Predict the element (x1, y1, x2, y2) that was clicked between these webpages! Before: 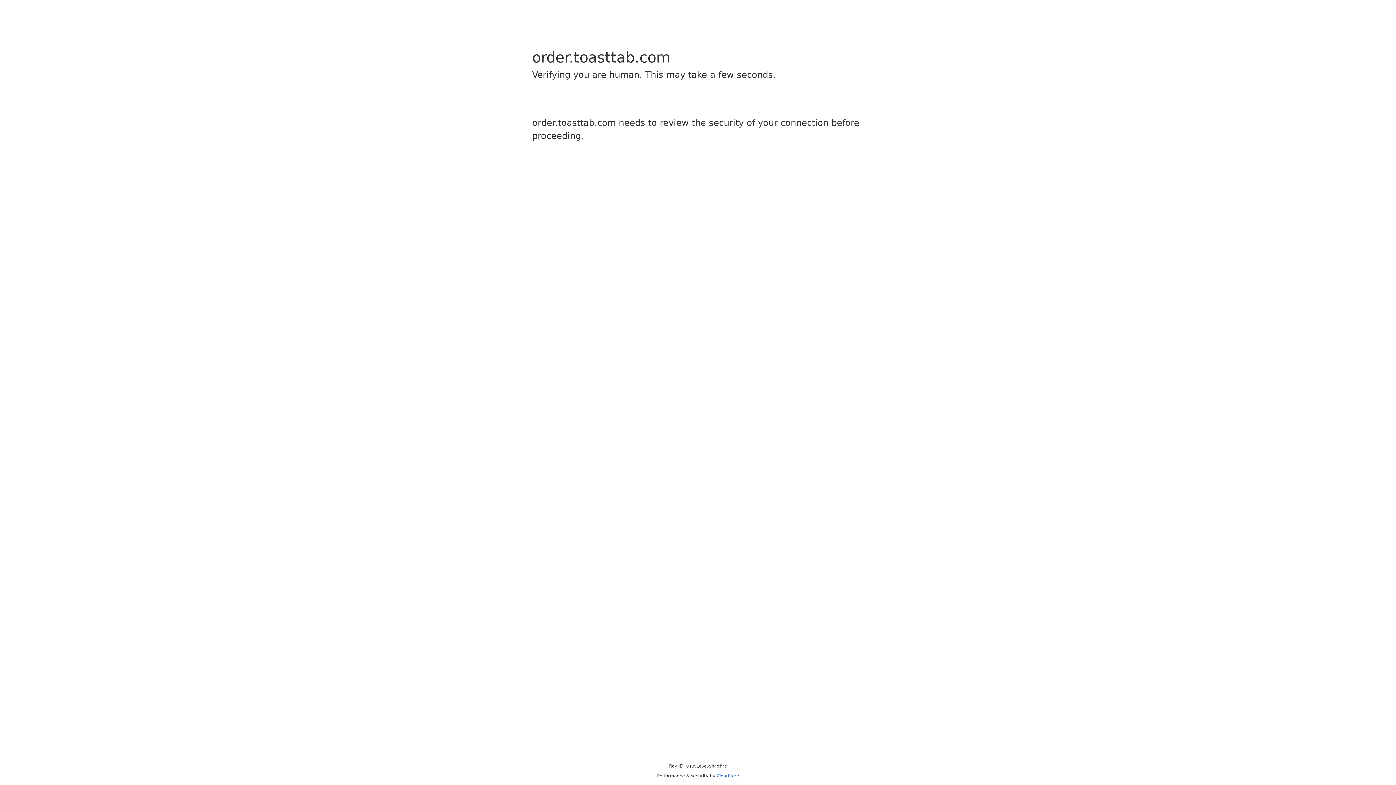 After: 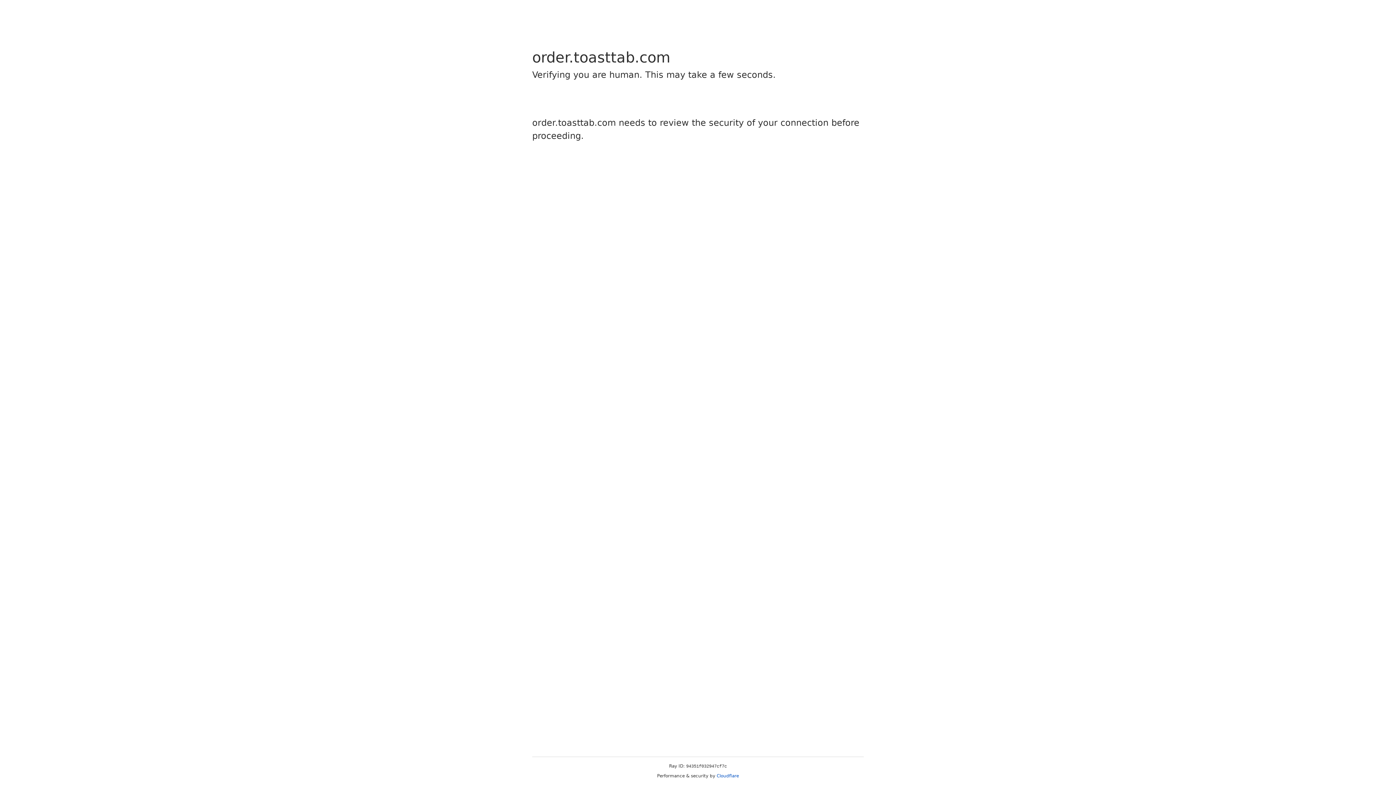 Action: bbox: (716, 773, 739, 778) label: Cloudflare